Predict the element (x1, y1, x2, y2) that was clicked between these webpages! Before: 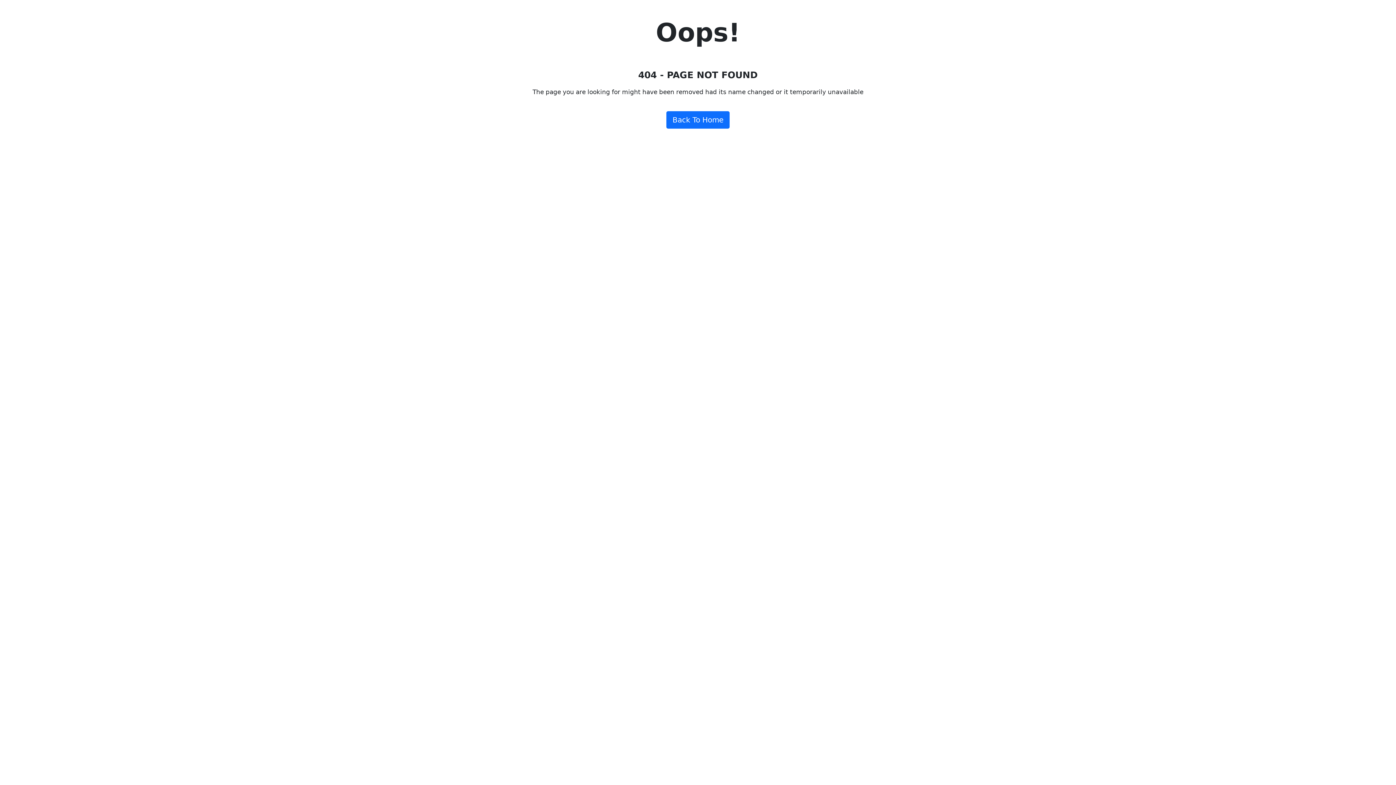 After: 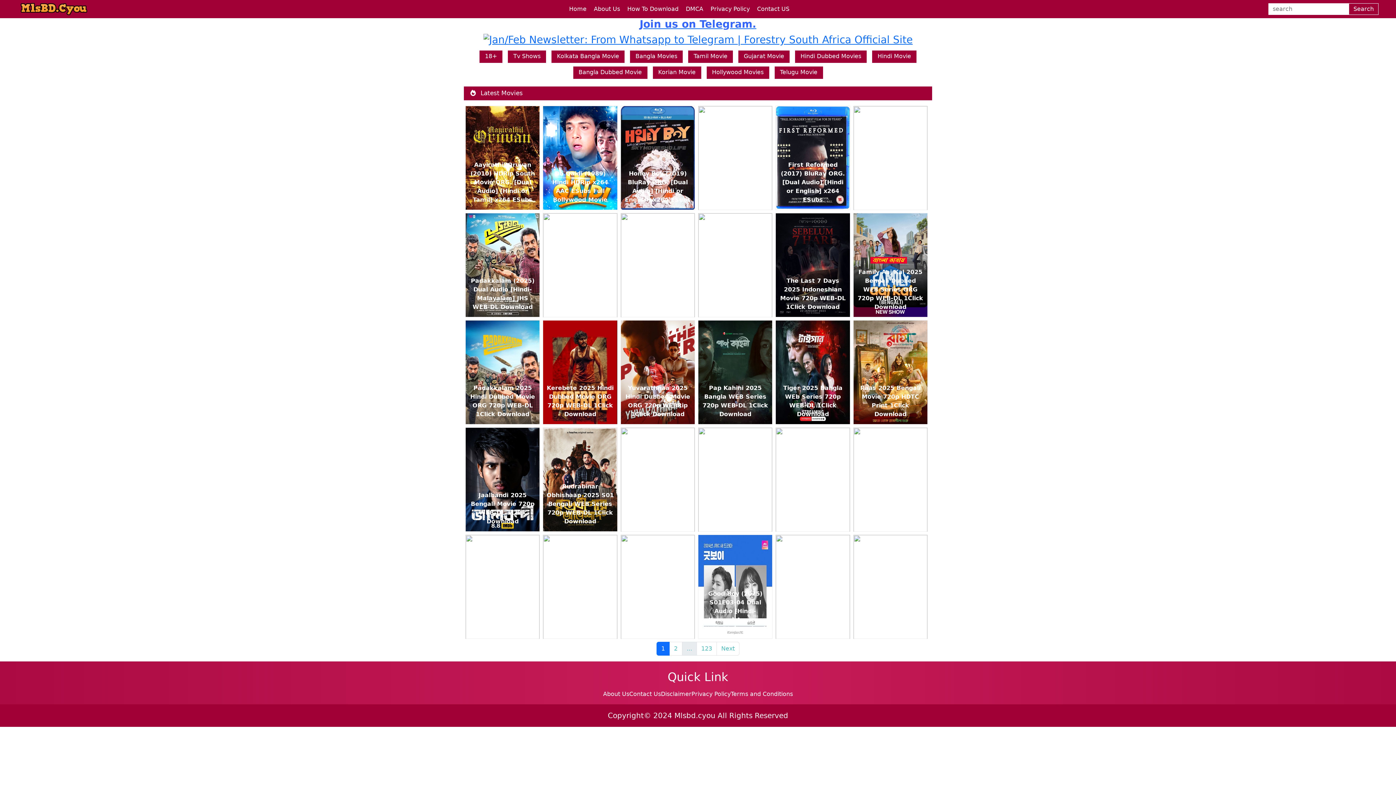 Action: bbox: (666, 111, 729, 128) label: Back To Home